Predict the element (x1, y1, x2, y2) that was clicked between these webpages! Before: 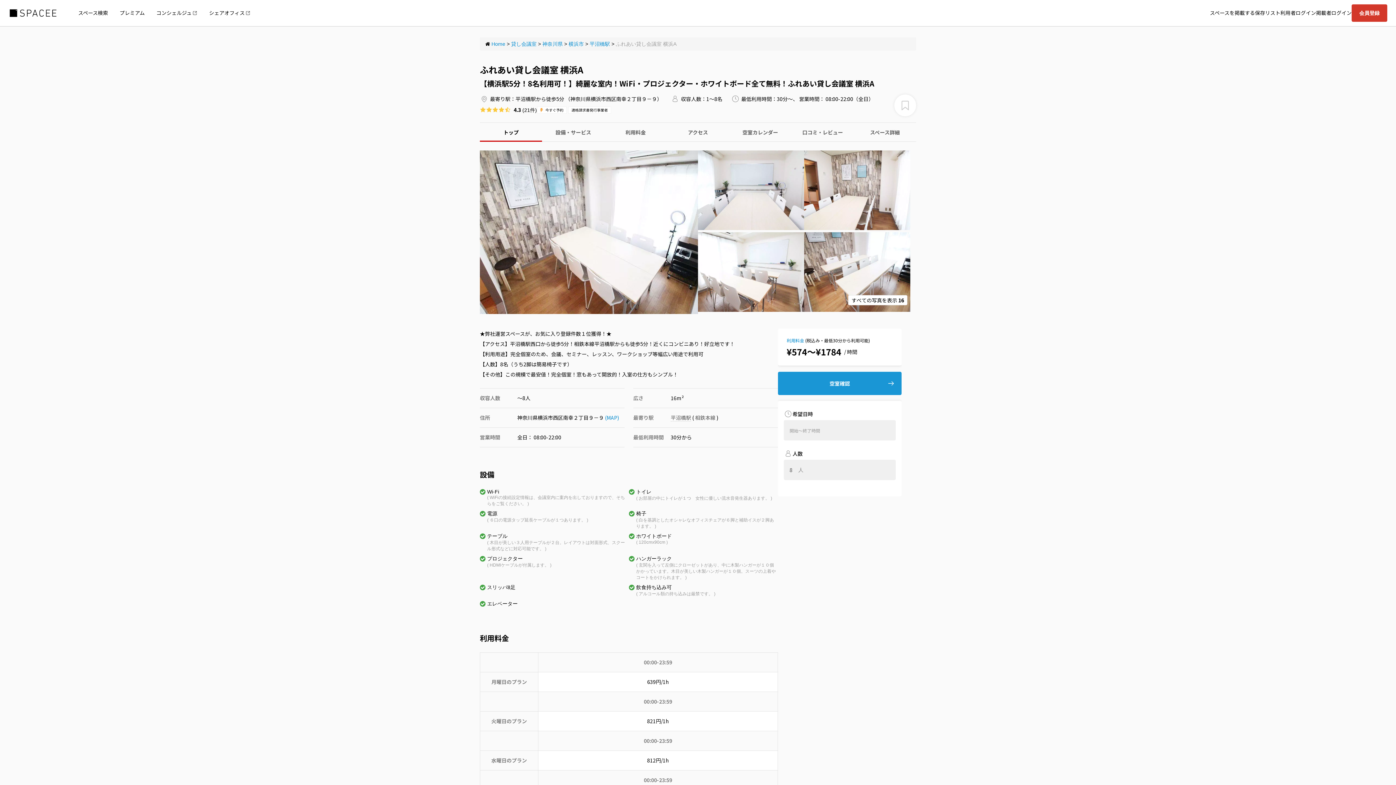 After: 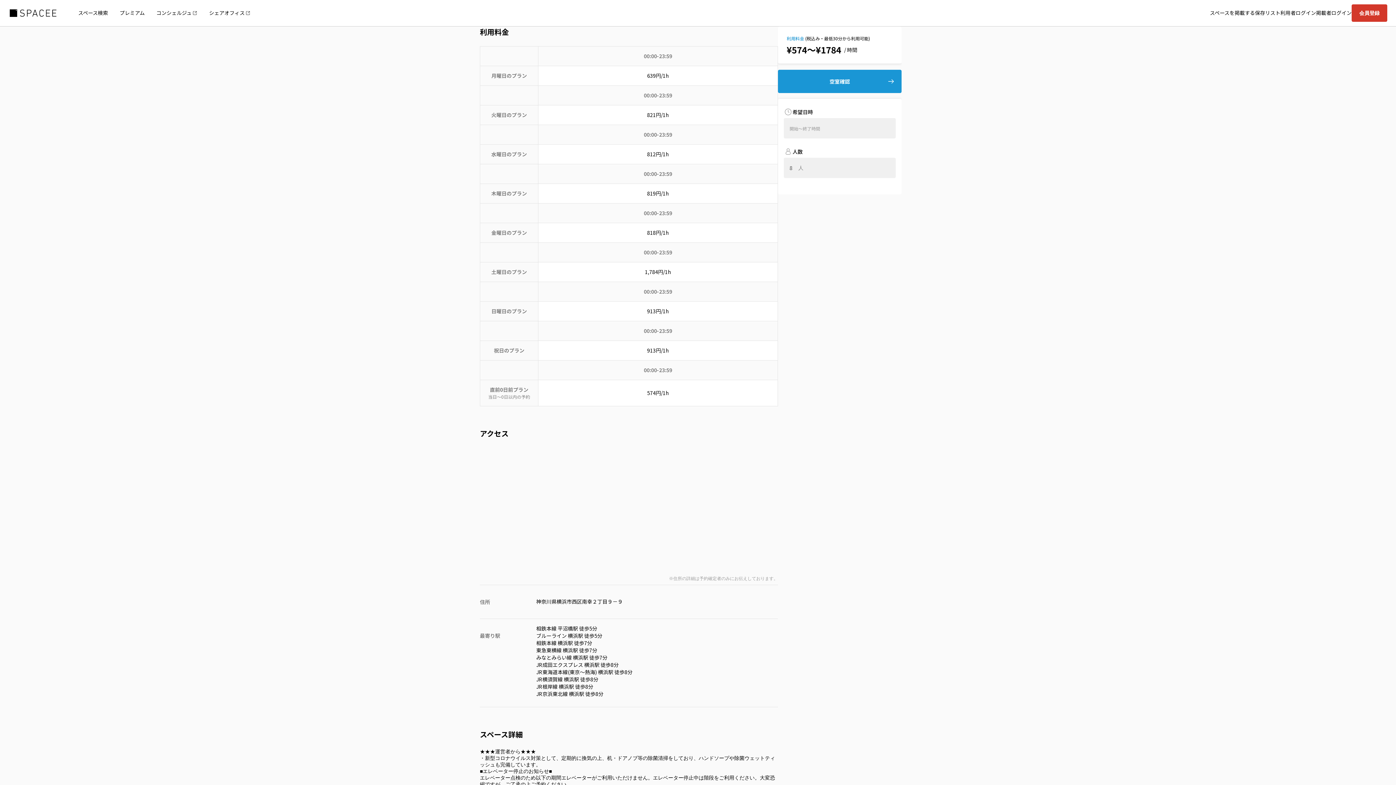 Action: label: 利用料金 bbox: (786, 337, 804, 343)